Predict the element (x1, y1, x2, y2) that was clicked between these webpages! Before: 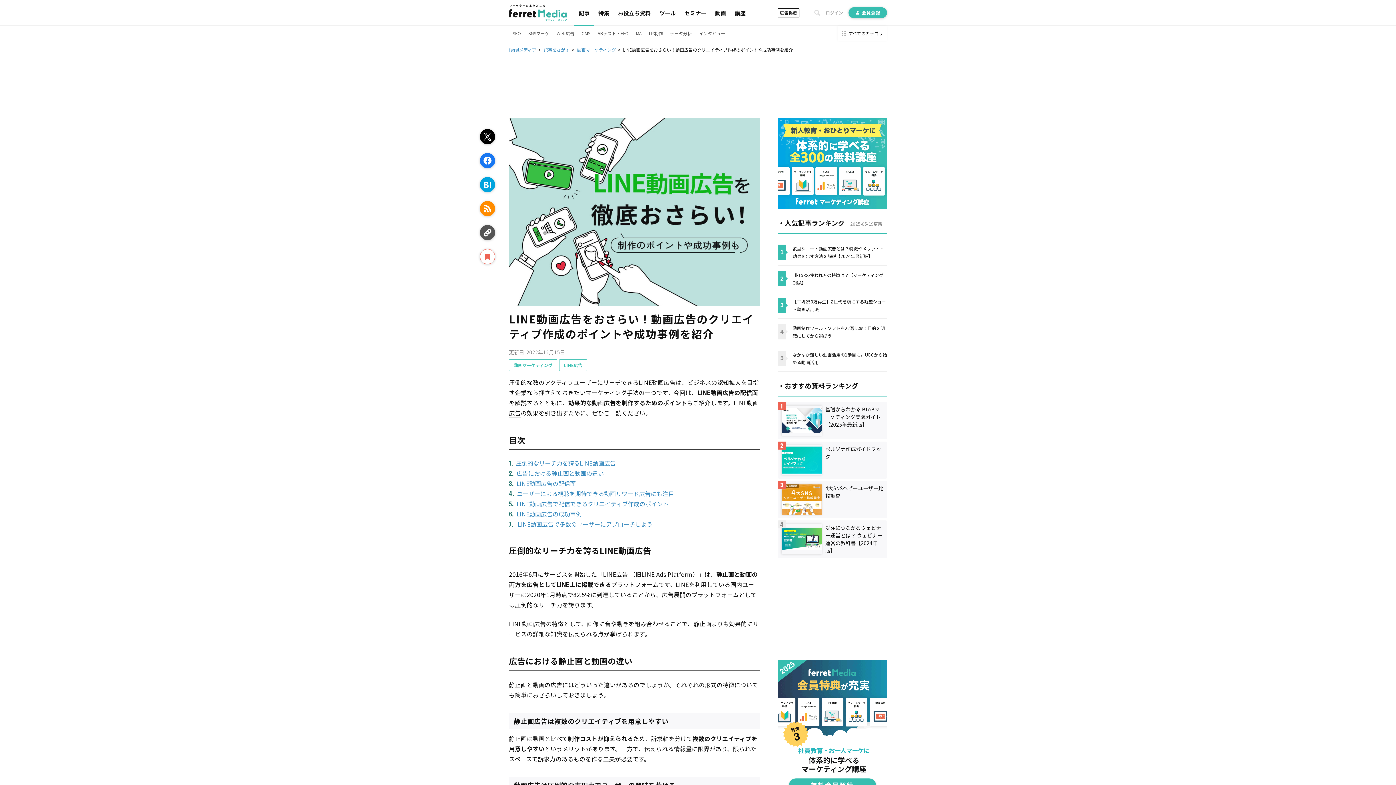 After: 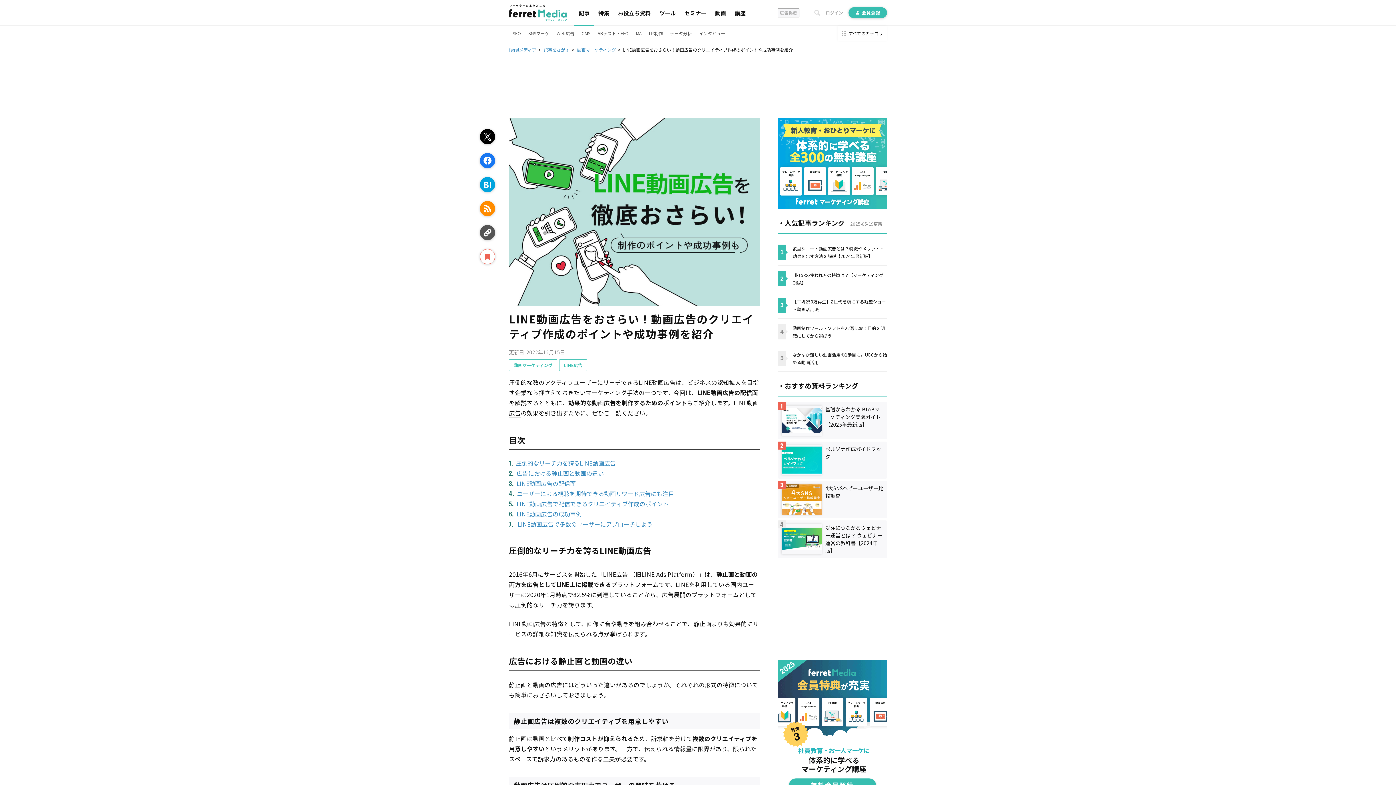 Action: label: 広告掲載 bbox: (777, 8, 799, 17)